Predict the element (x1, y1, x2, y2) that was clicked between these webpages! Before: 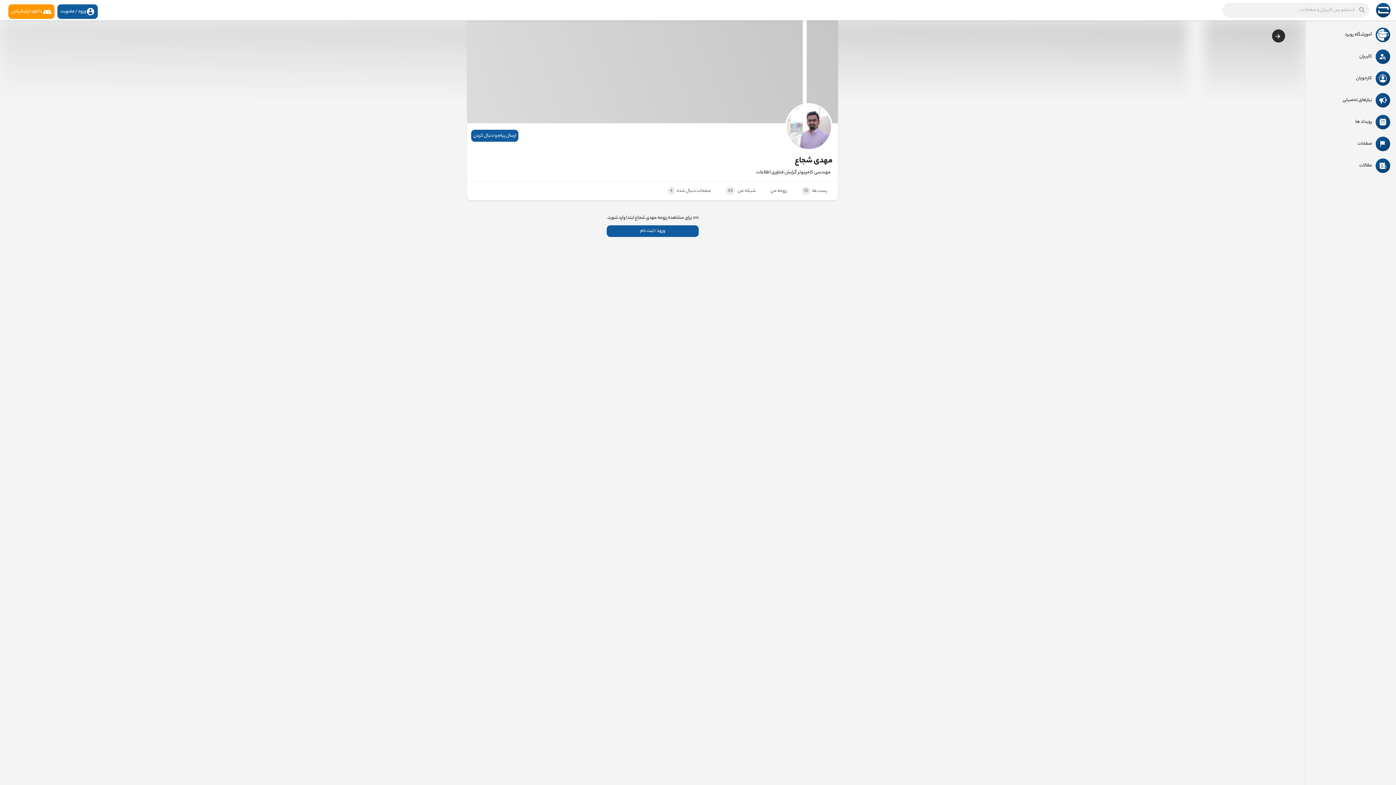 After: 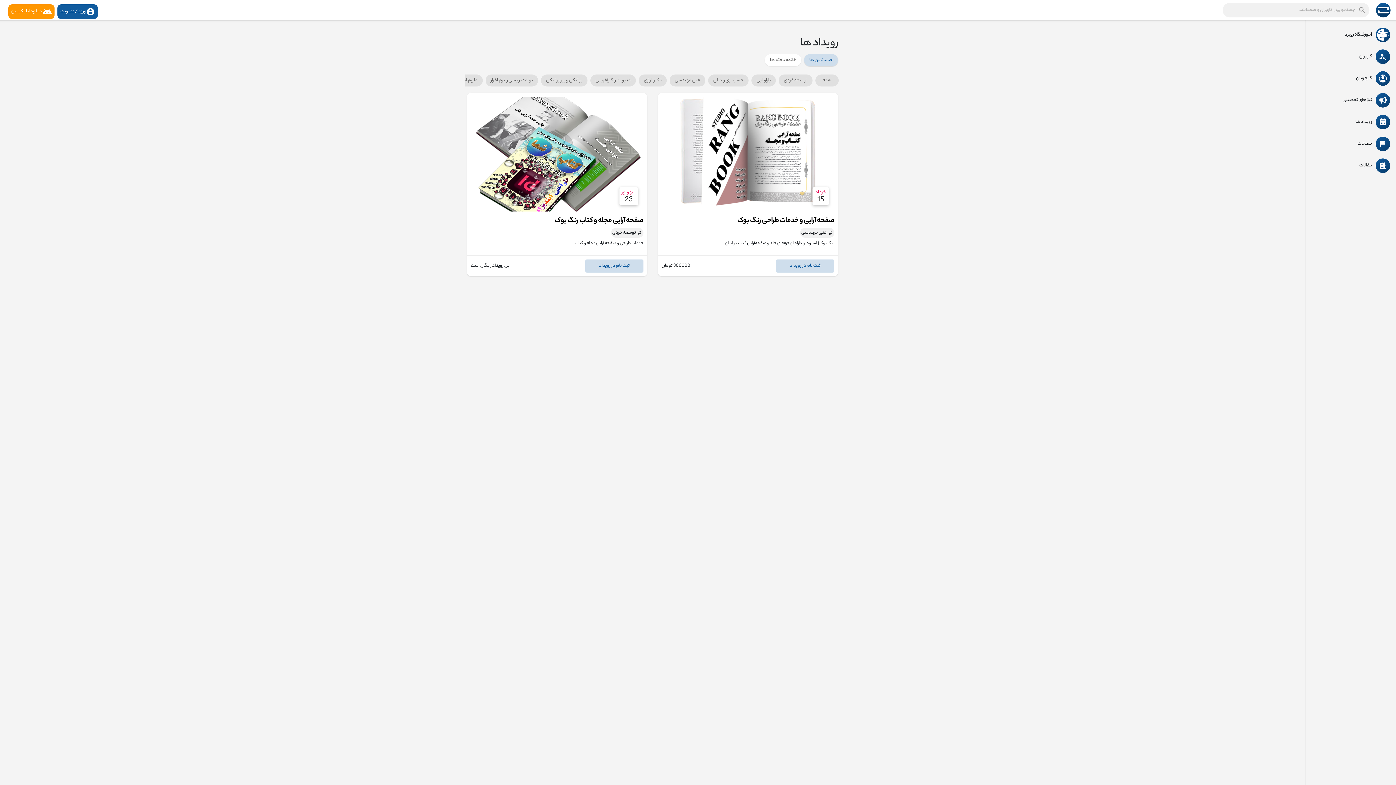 Action: label: رویداد ها bbox: (1308, 112, 1393, 132)